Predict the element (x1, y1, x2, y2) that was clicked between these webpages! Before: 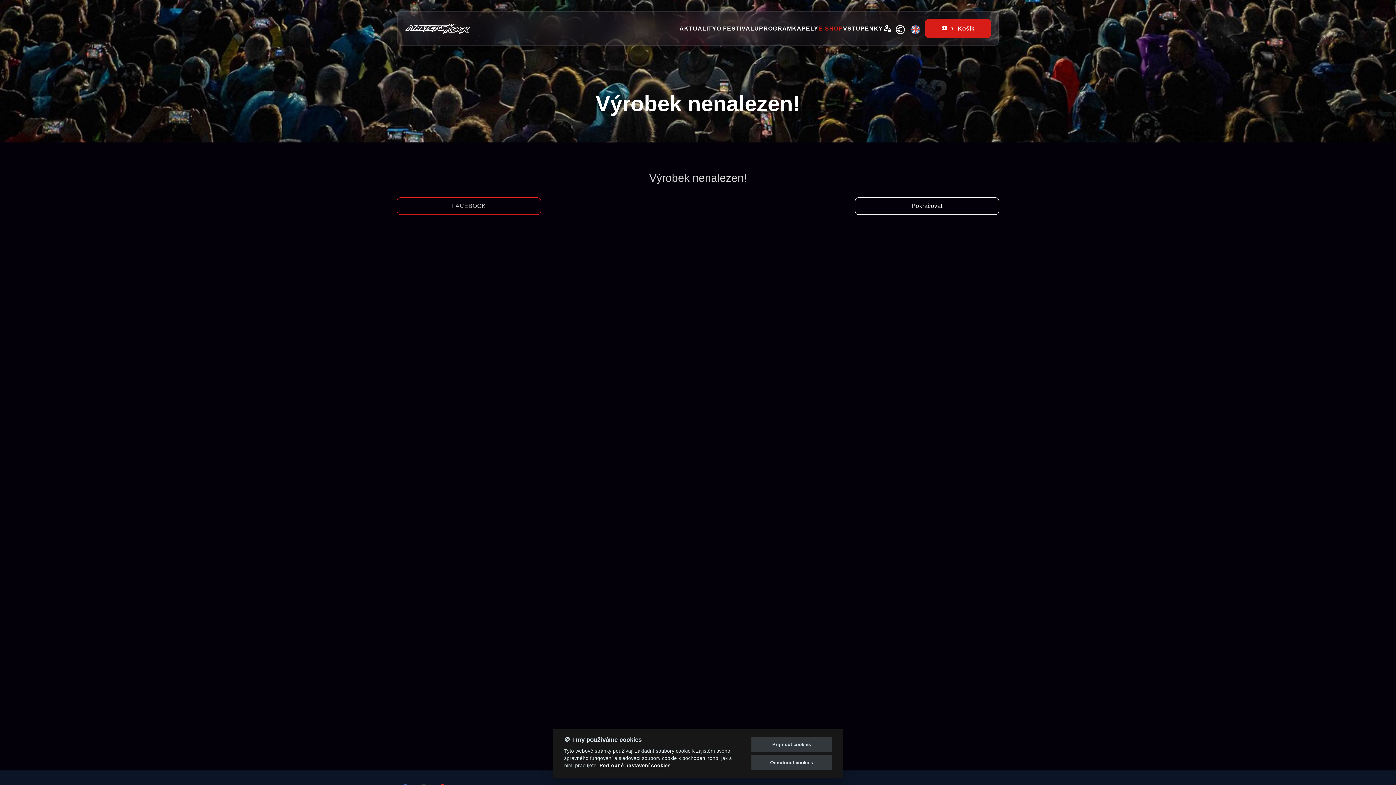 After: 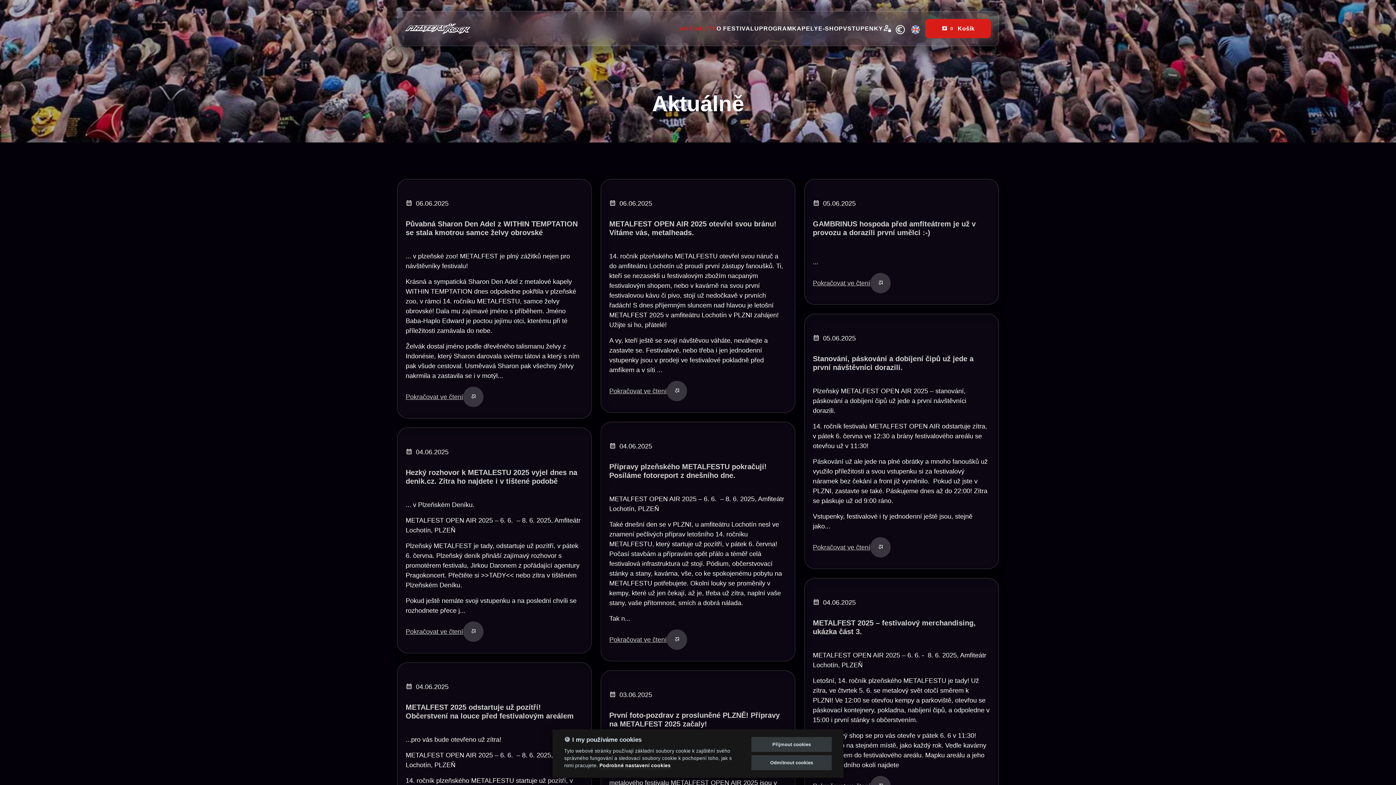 Action: label: nav-links bbox: (679, 21, 716, 35)